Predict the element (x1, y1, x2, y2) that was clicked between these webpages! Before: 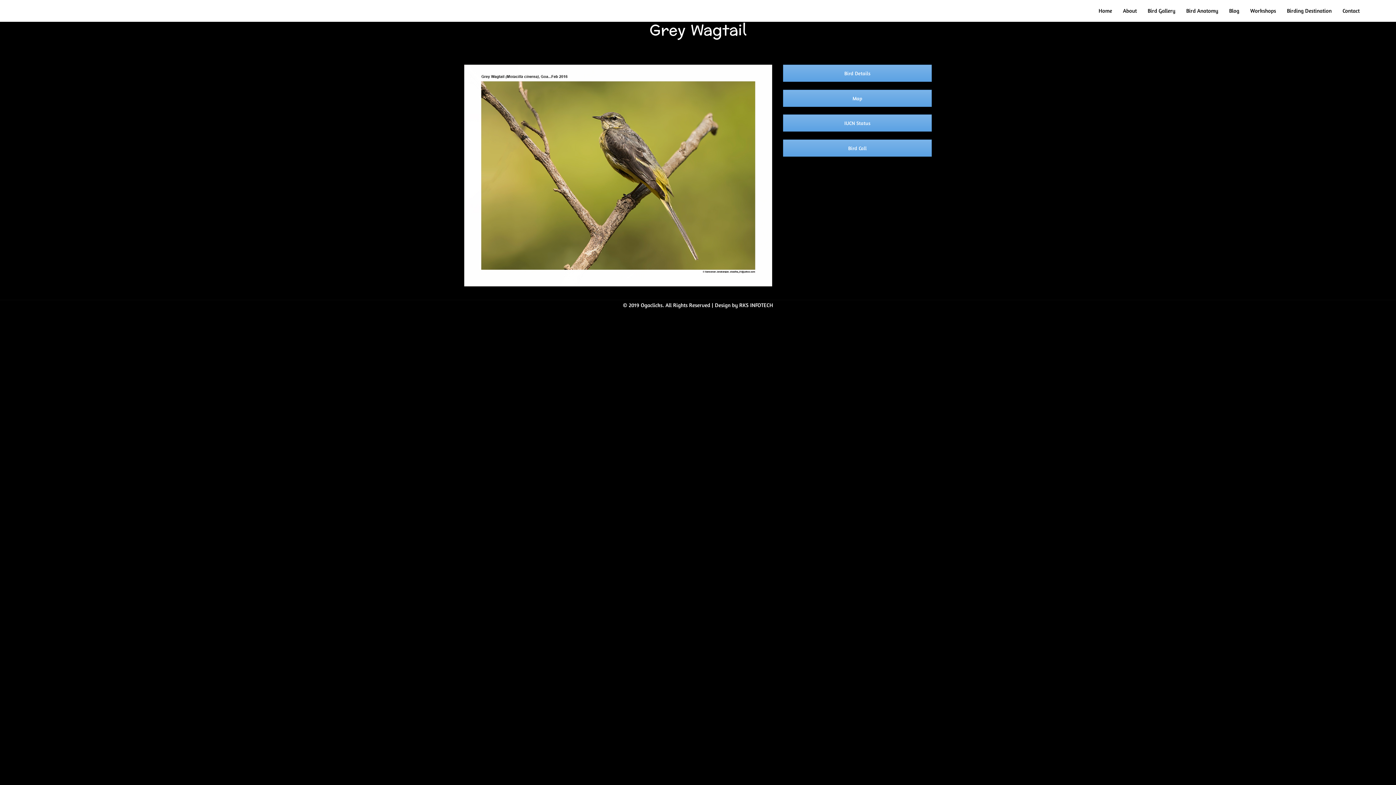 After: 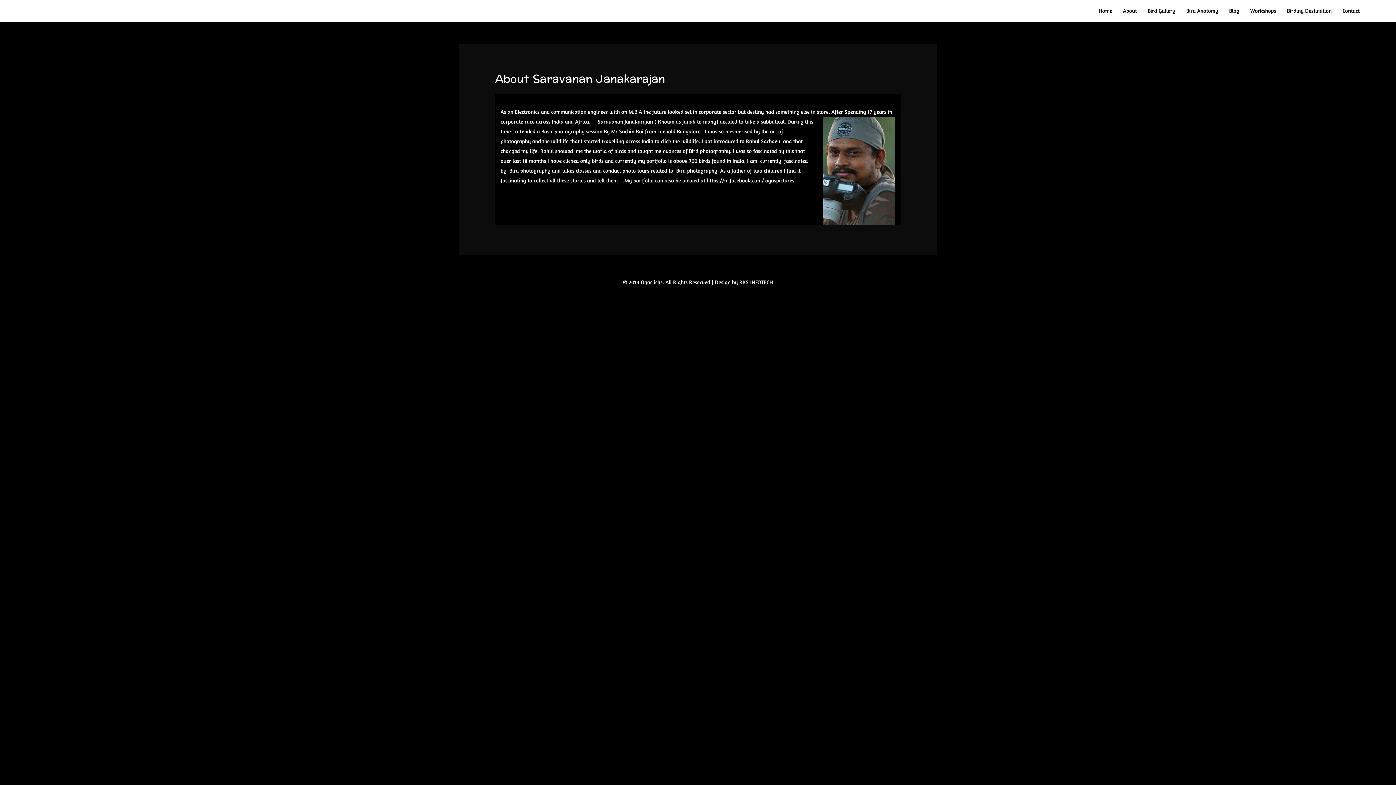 Action: label: About bbox: (1117, 0, 1142, 21)